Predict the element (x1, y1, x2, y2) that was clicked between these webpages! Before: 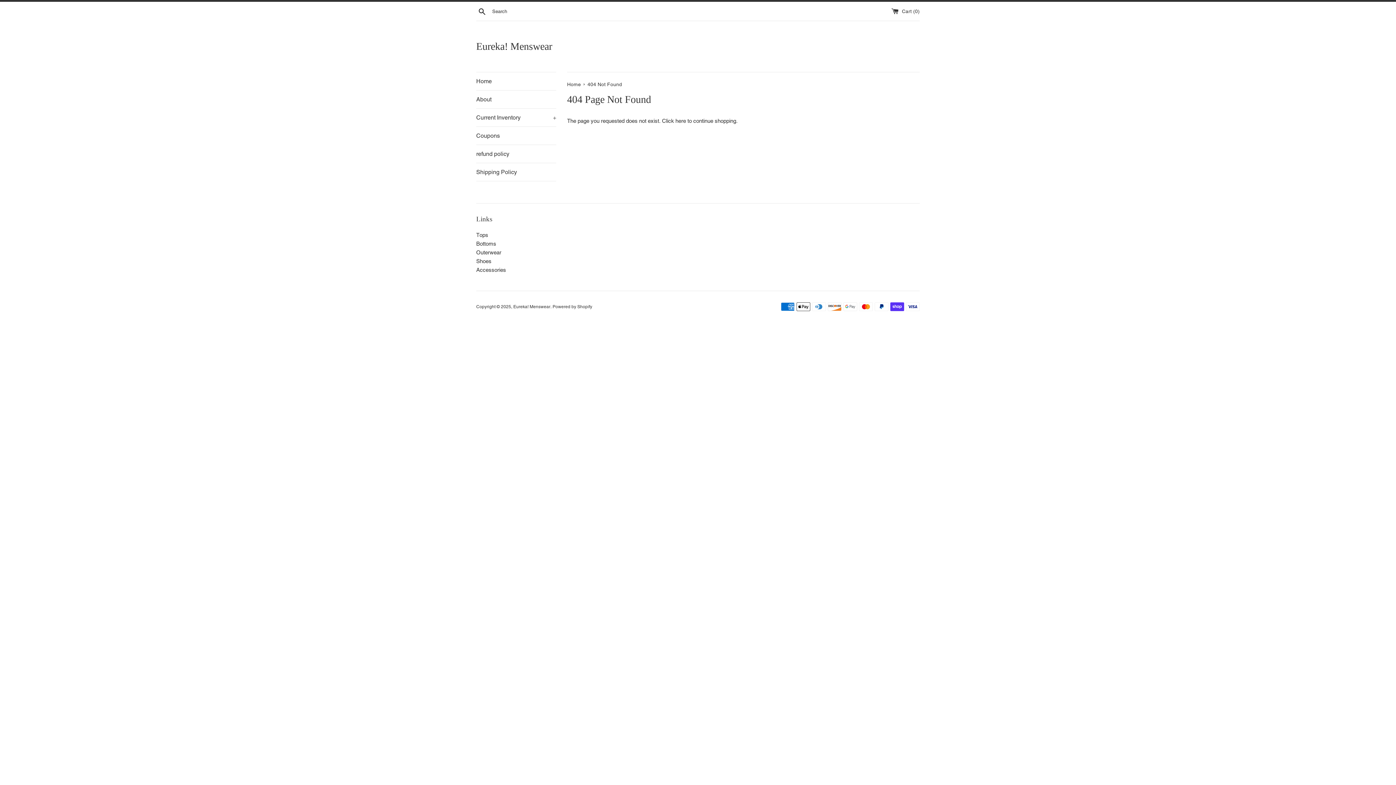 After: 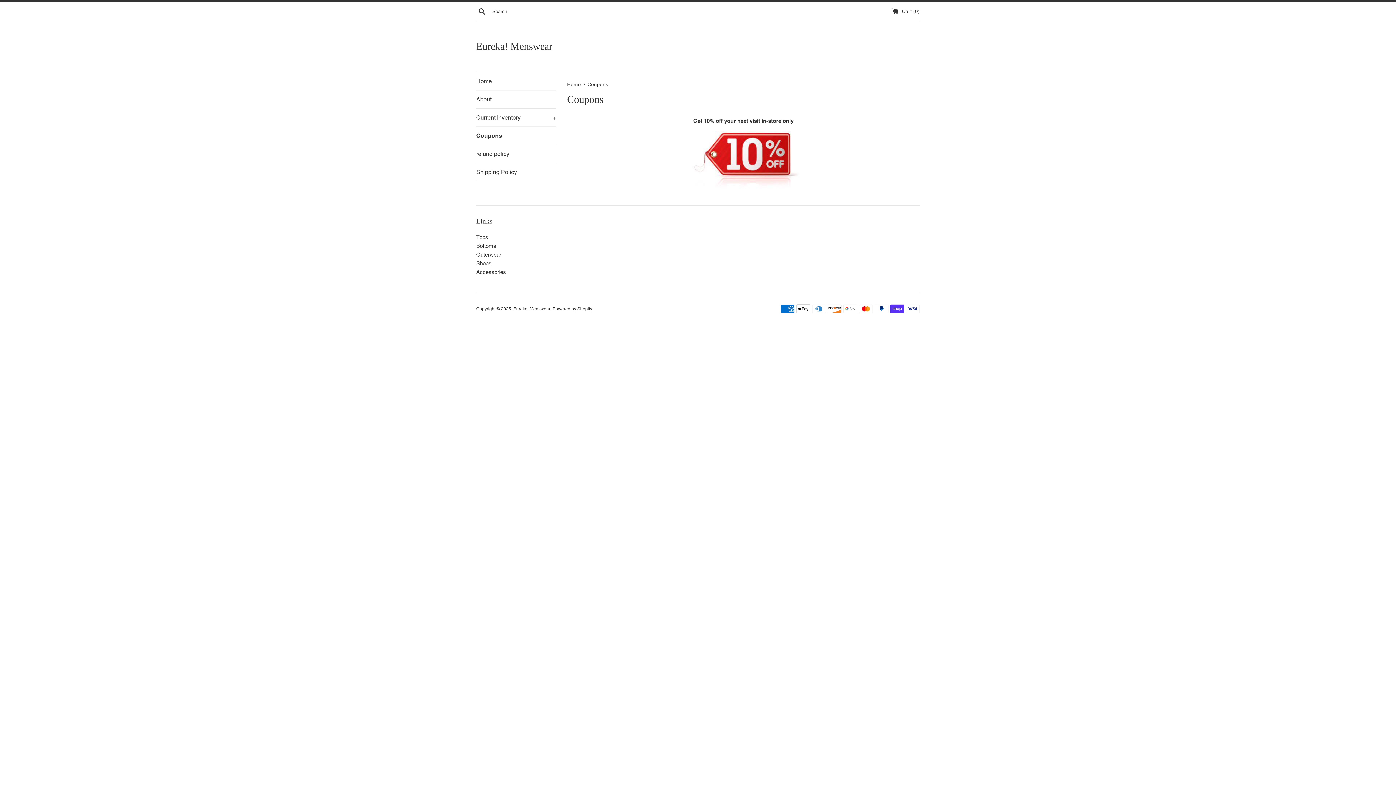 Action: bbox: (476, 126, 556, 144) label: Coupons